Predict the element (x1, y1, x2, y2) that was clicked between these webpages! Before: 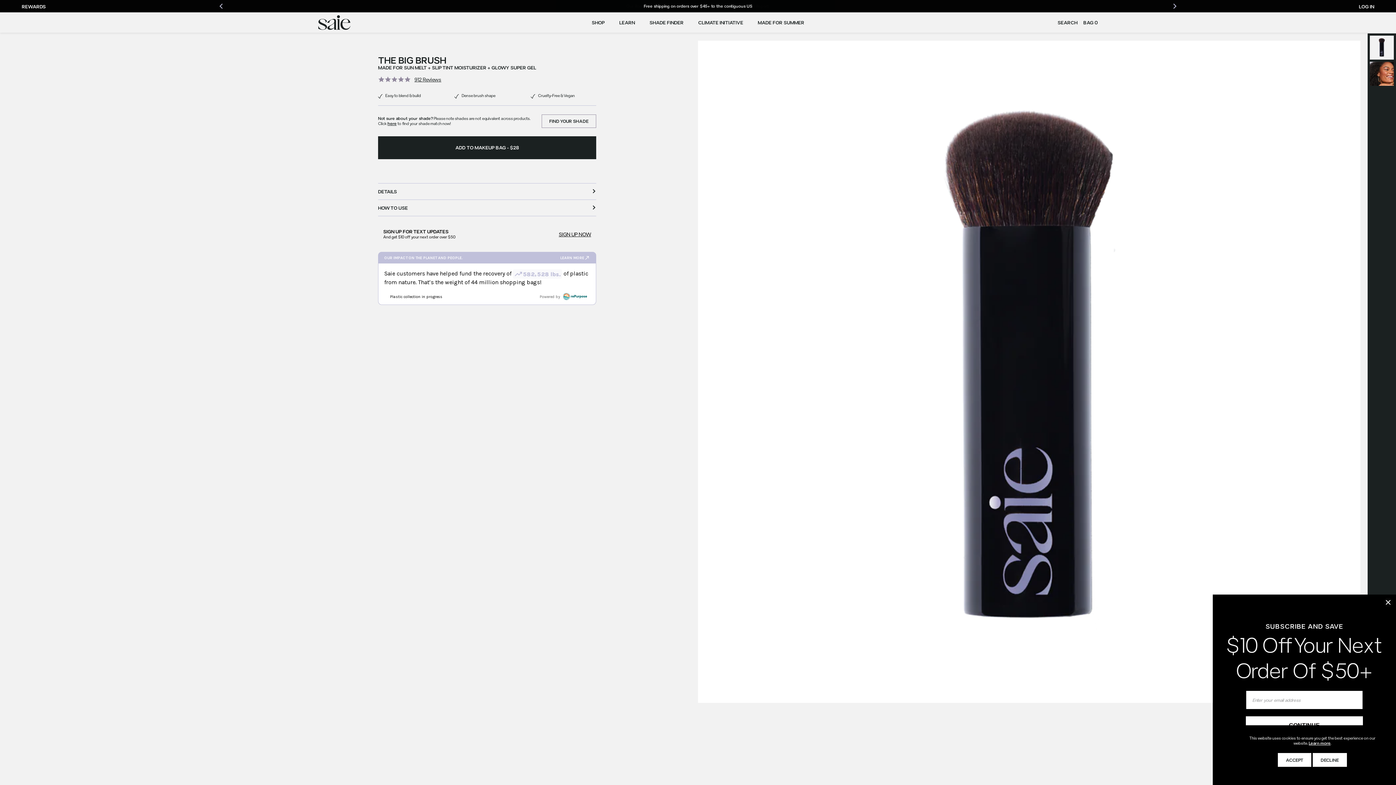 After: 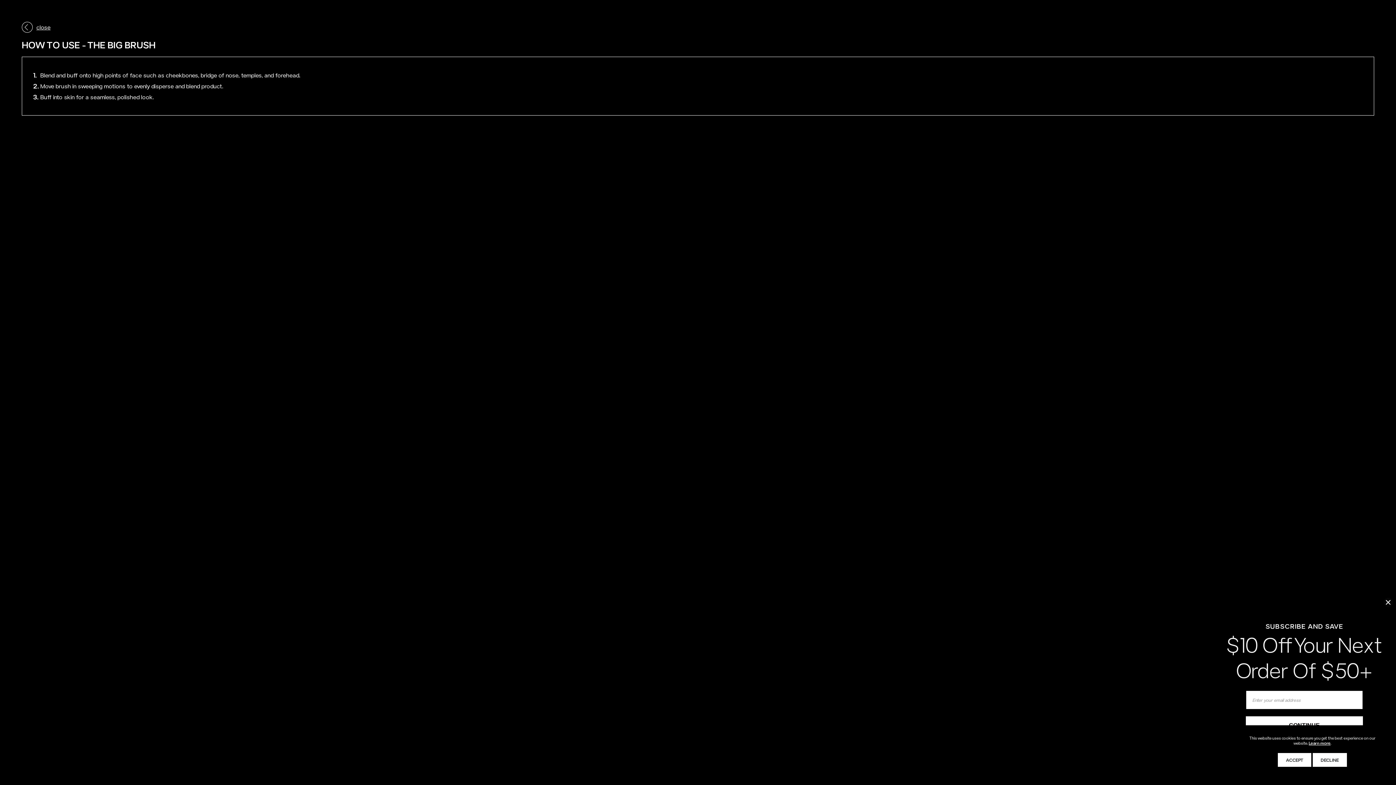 Action: bbox: (378, 200, 596, 216) label: HOW TO USE